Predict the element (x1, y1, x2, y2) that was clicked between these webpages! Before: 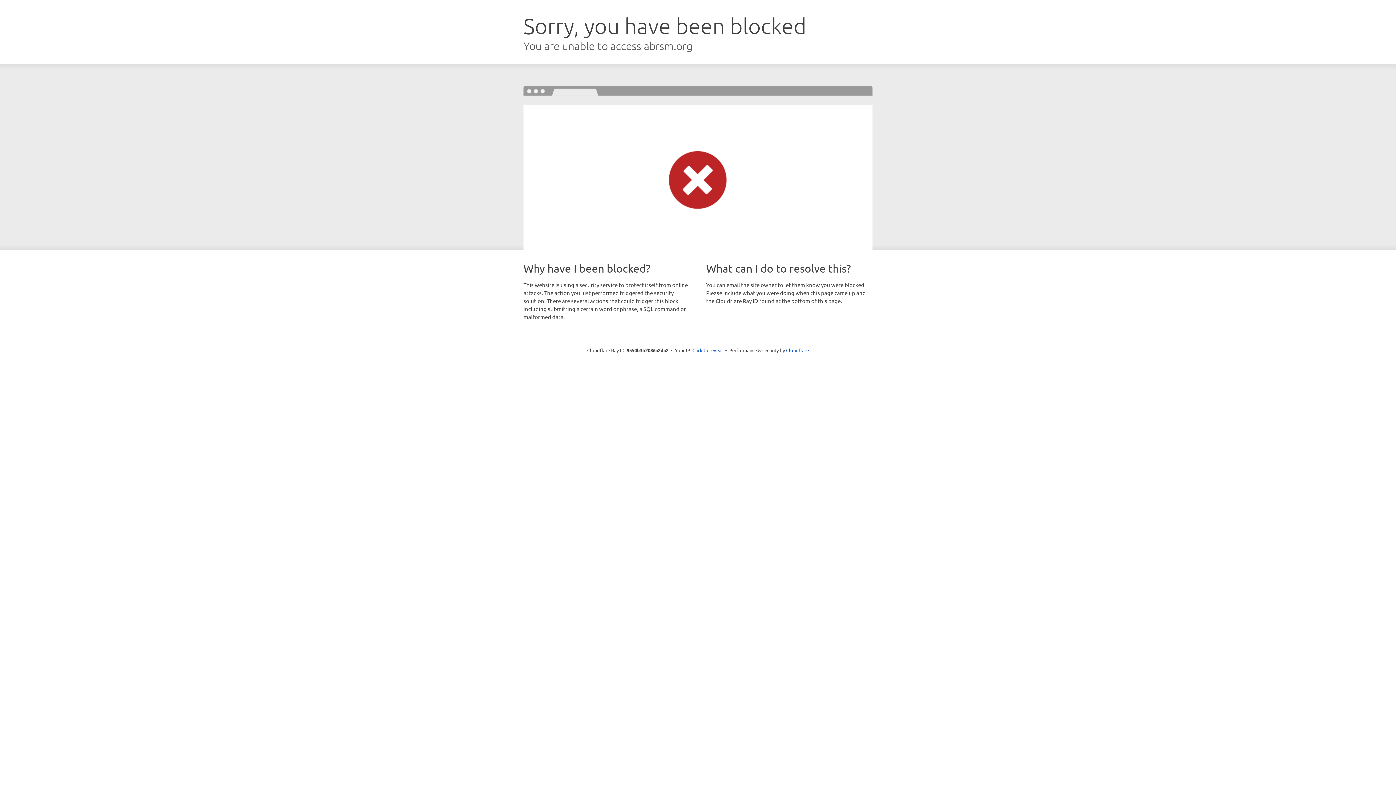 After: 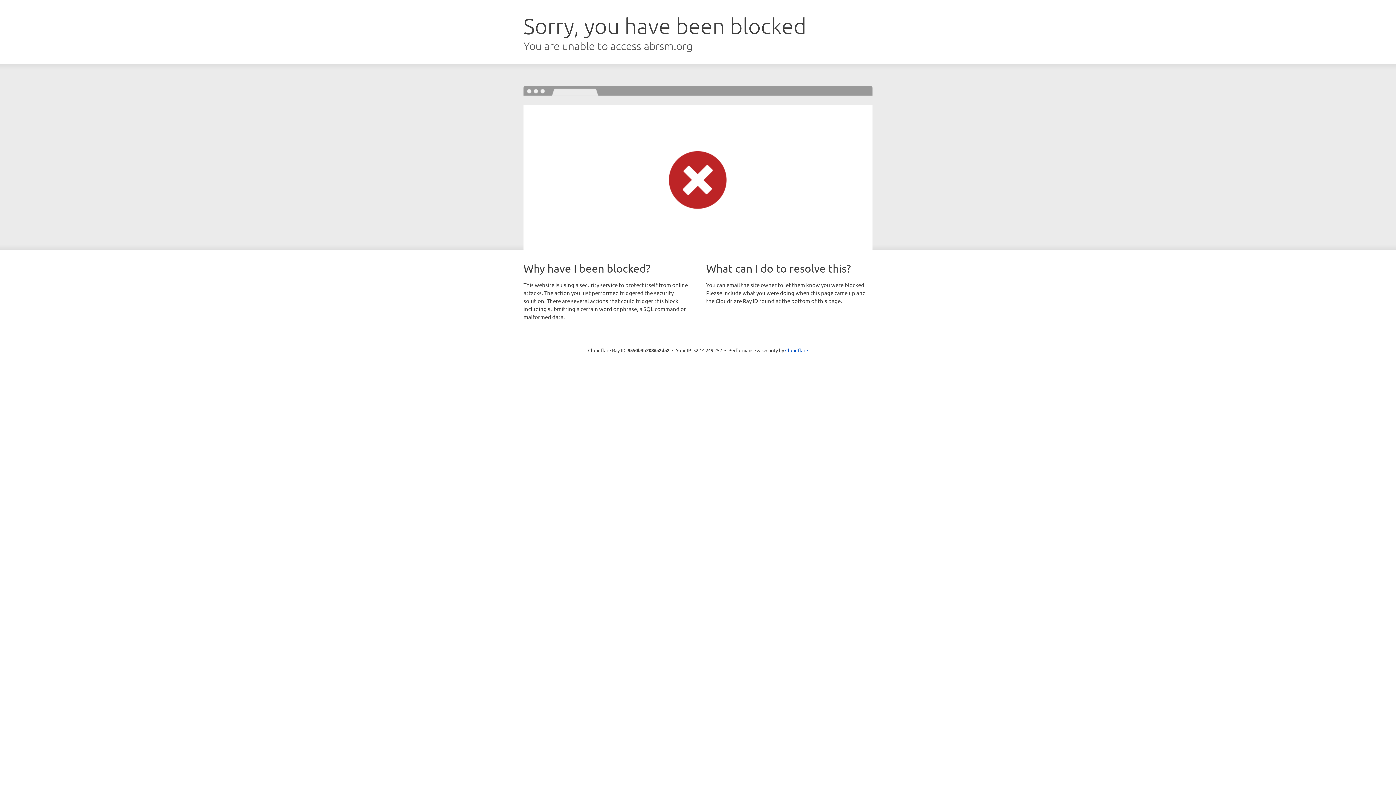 Action: label: Click to reveal bbox: (692, 346, 723, 353)